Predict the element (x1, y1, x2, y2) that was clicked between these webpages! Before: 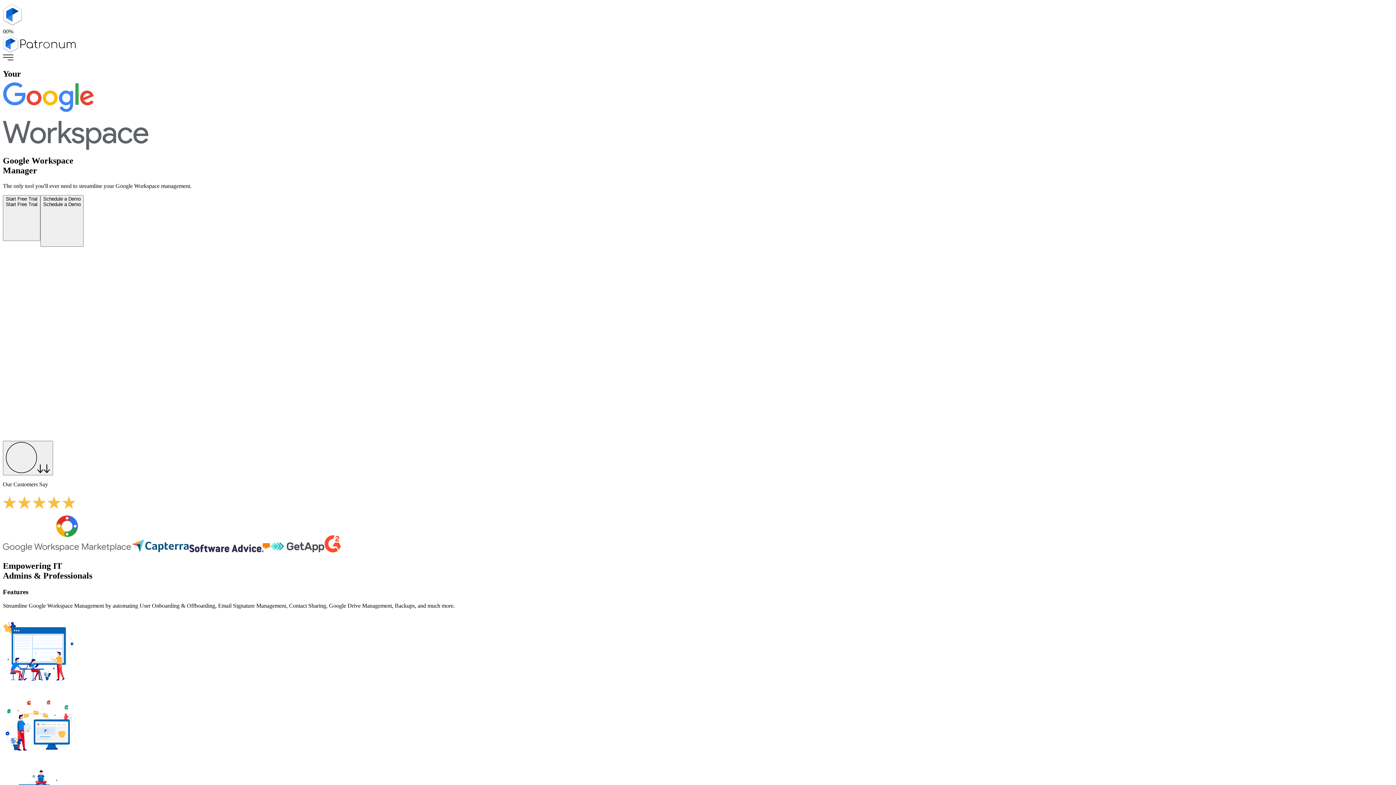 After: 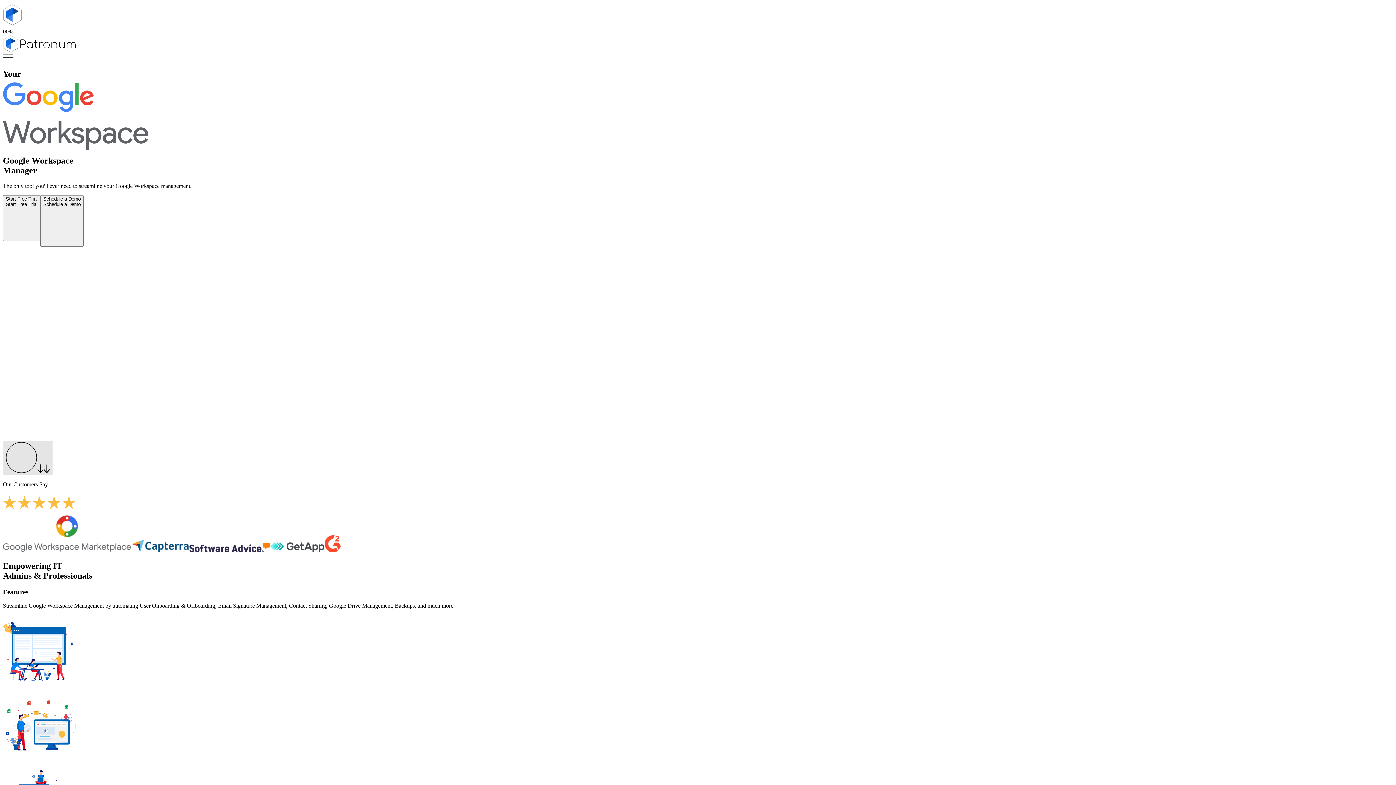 Action: label: Scroll Down bbox: (2, 441, 53, 475)